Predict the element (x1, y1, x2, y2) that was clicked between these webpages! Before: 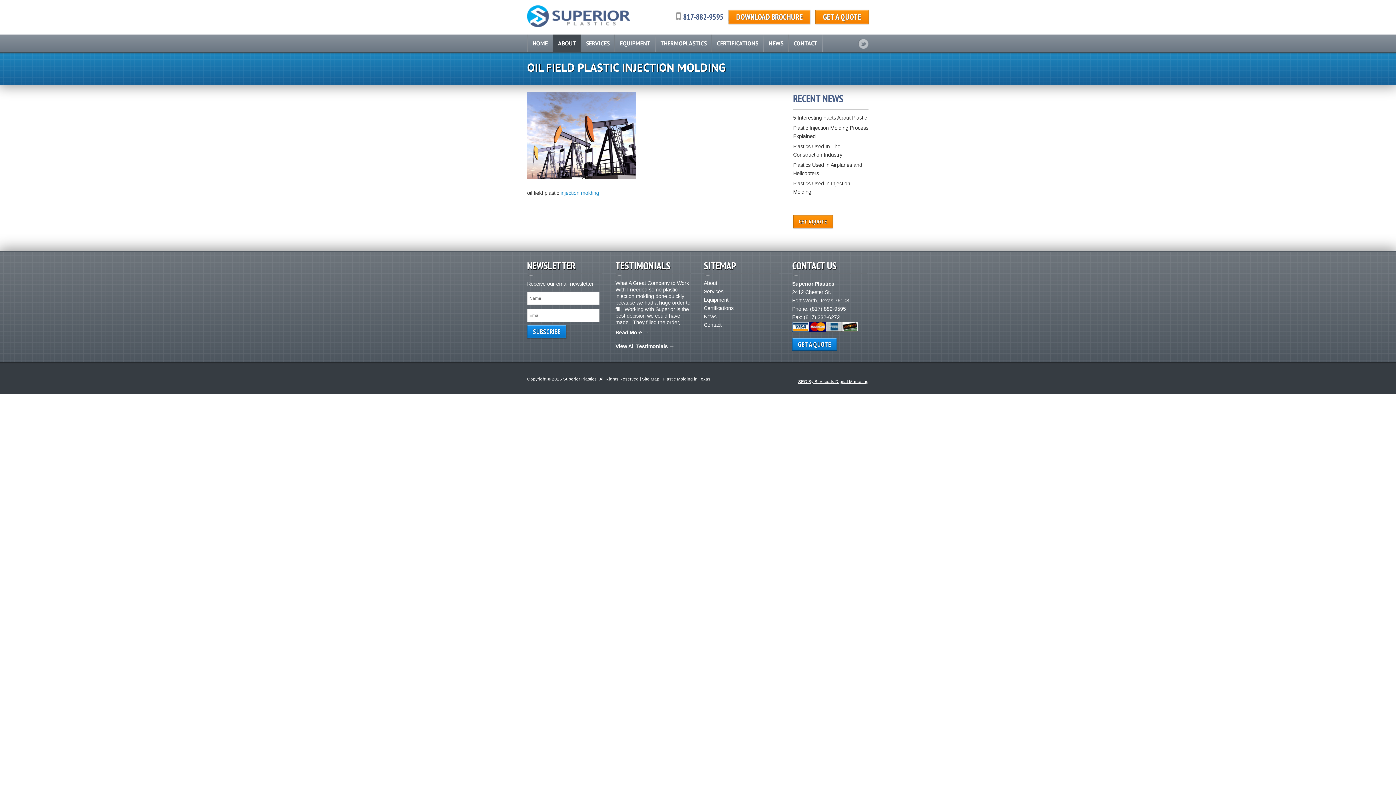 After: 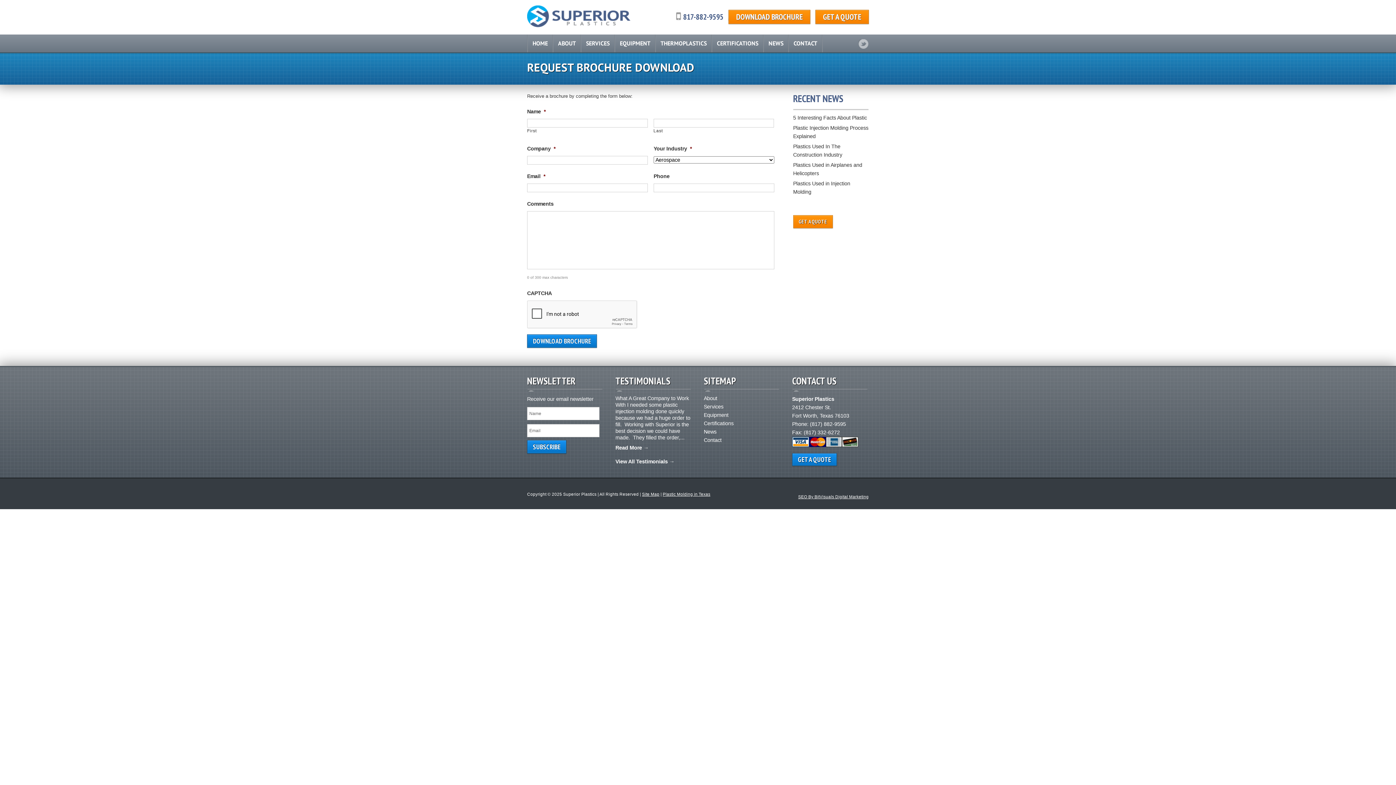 Action: bbox: (728, 9, 810, 24) label: DOWNLOAD BROCHURE